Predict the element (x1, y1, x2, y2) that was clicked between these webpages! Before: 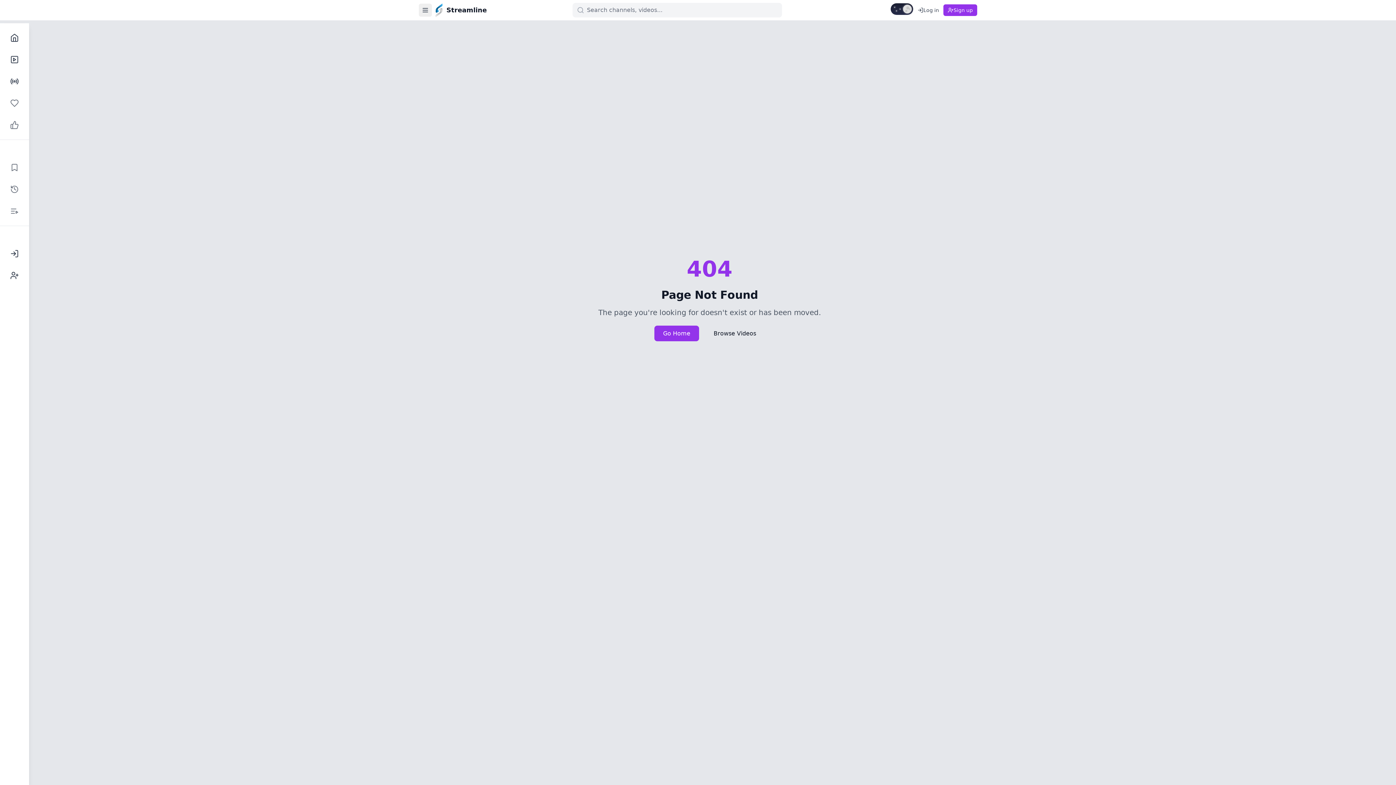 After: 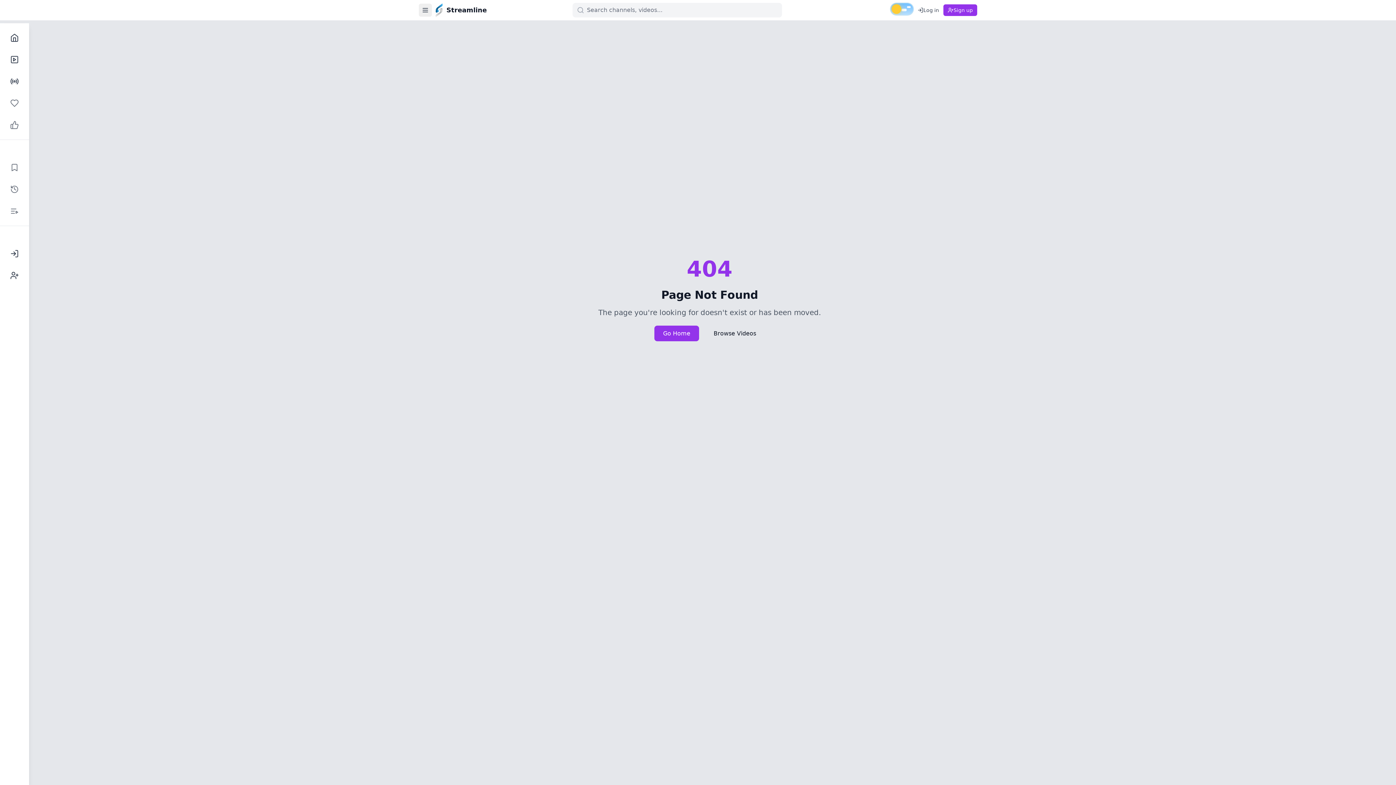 Action: label: Switch to light mode bbox: (890, 3, 913, 14)